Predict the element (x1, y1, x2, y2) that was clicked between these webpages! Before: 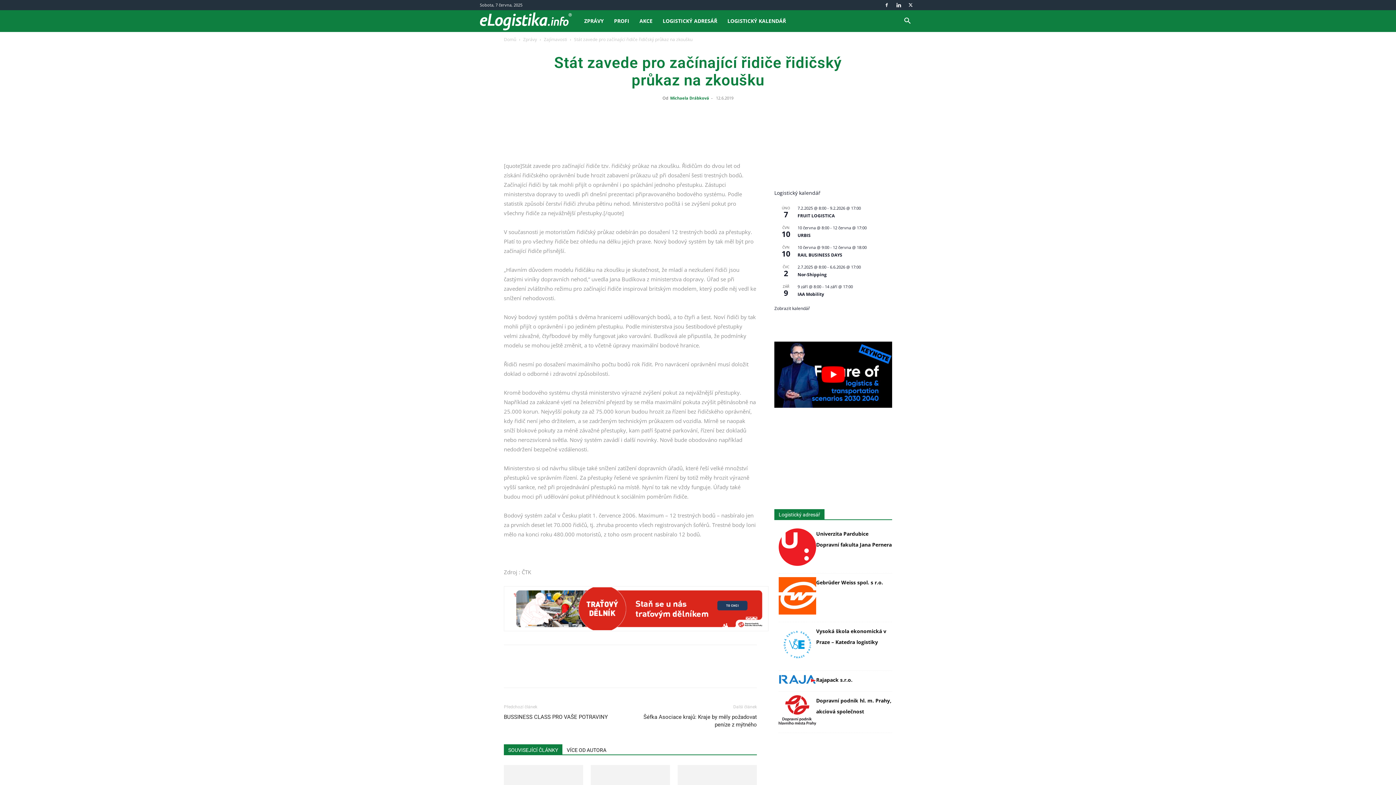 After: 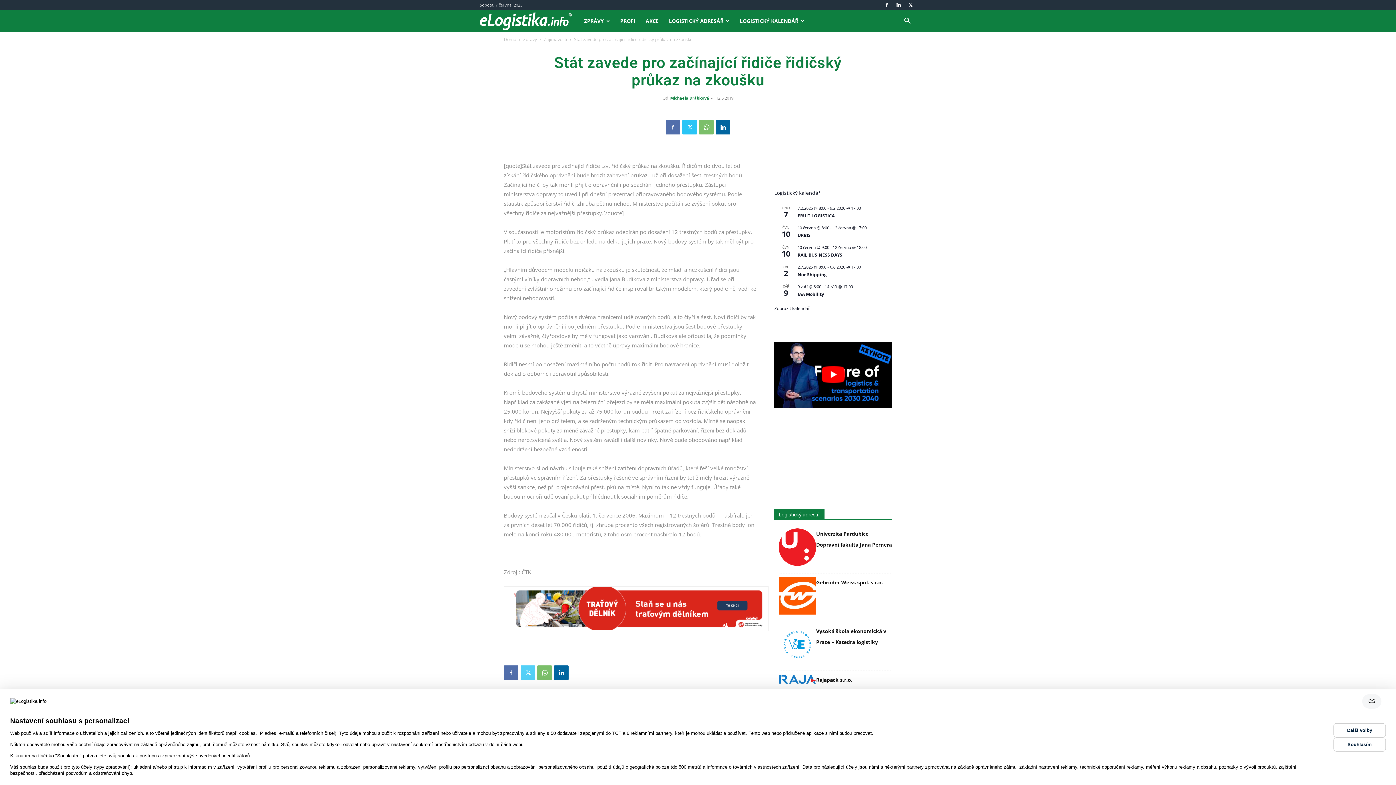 Action: bbox: (520, 665, 535, 680)